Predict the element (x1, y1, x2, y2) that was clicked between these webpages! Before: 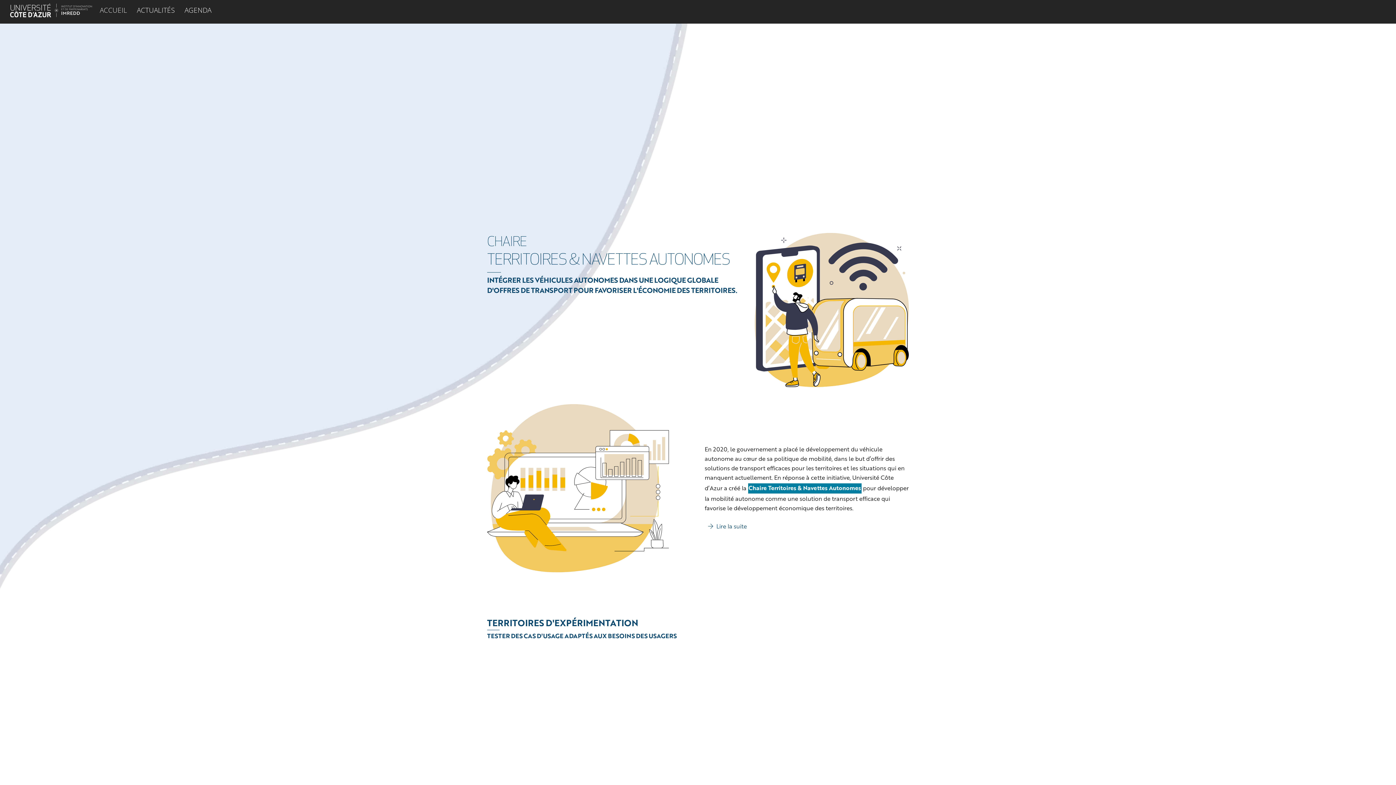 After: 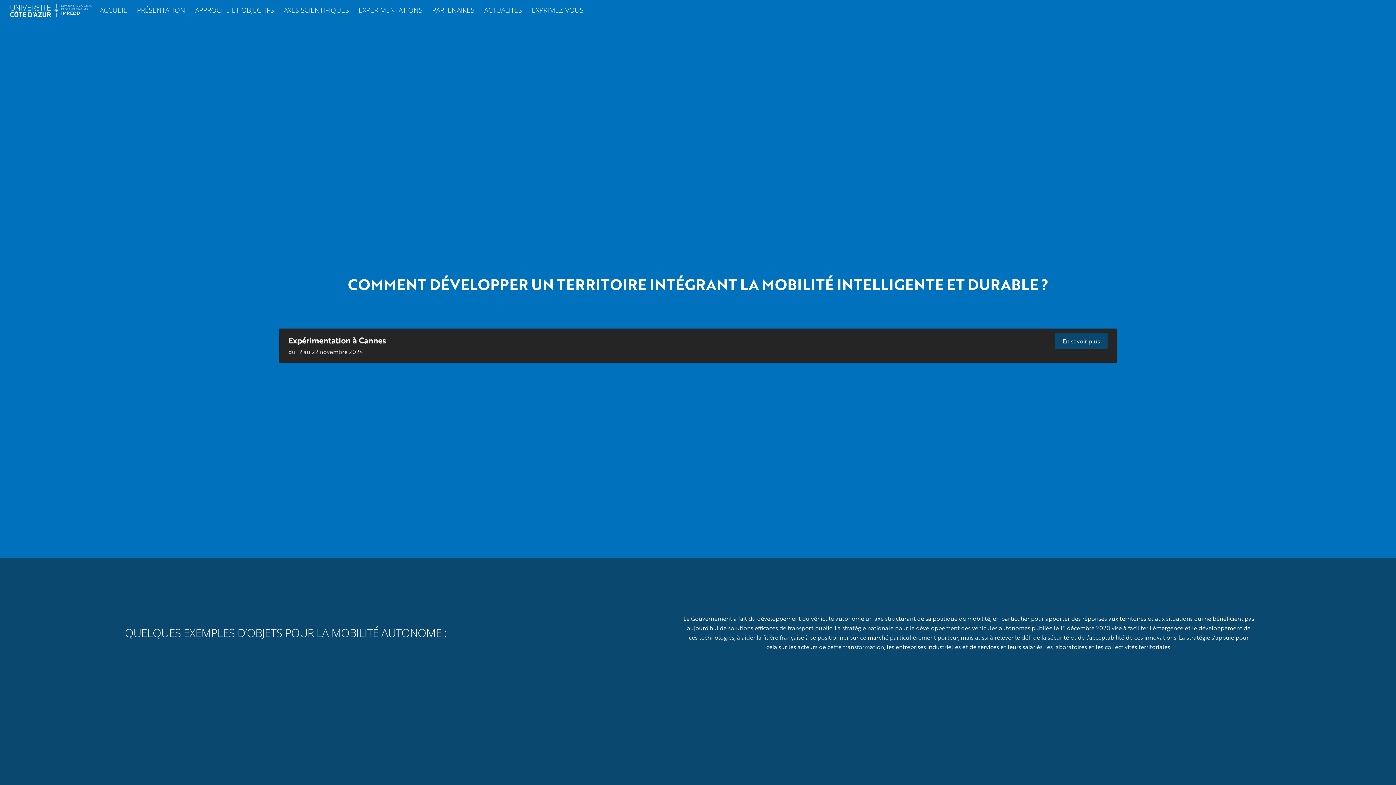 Action: bbox: (10, 7, 92, 20)